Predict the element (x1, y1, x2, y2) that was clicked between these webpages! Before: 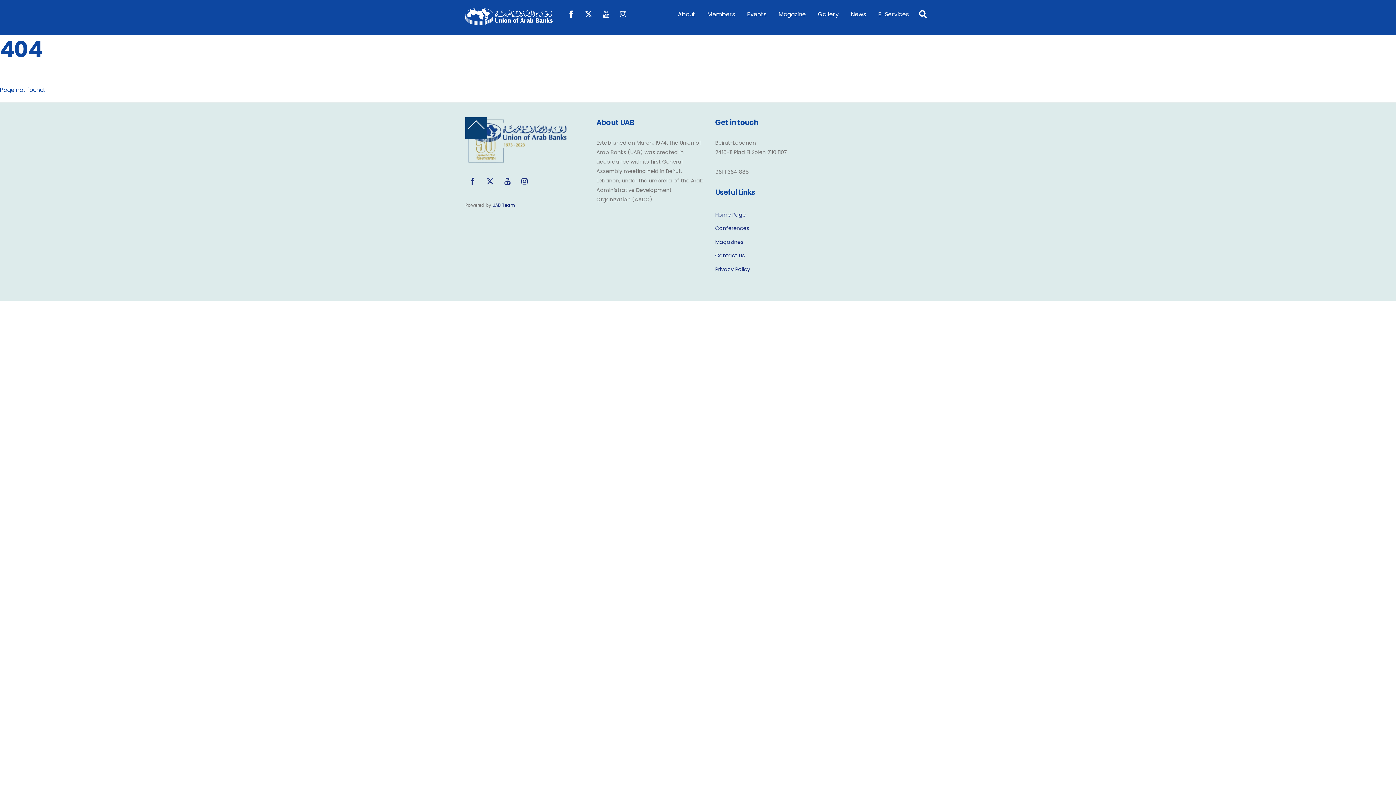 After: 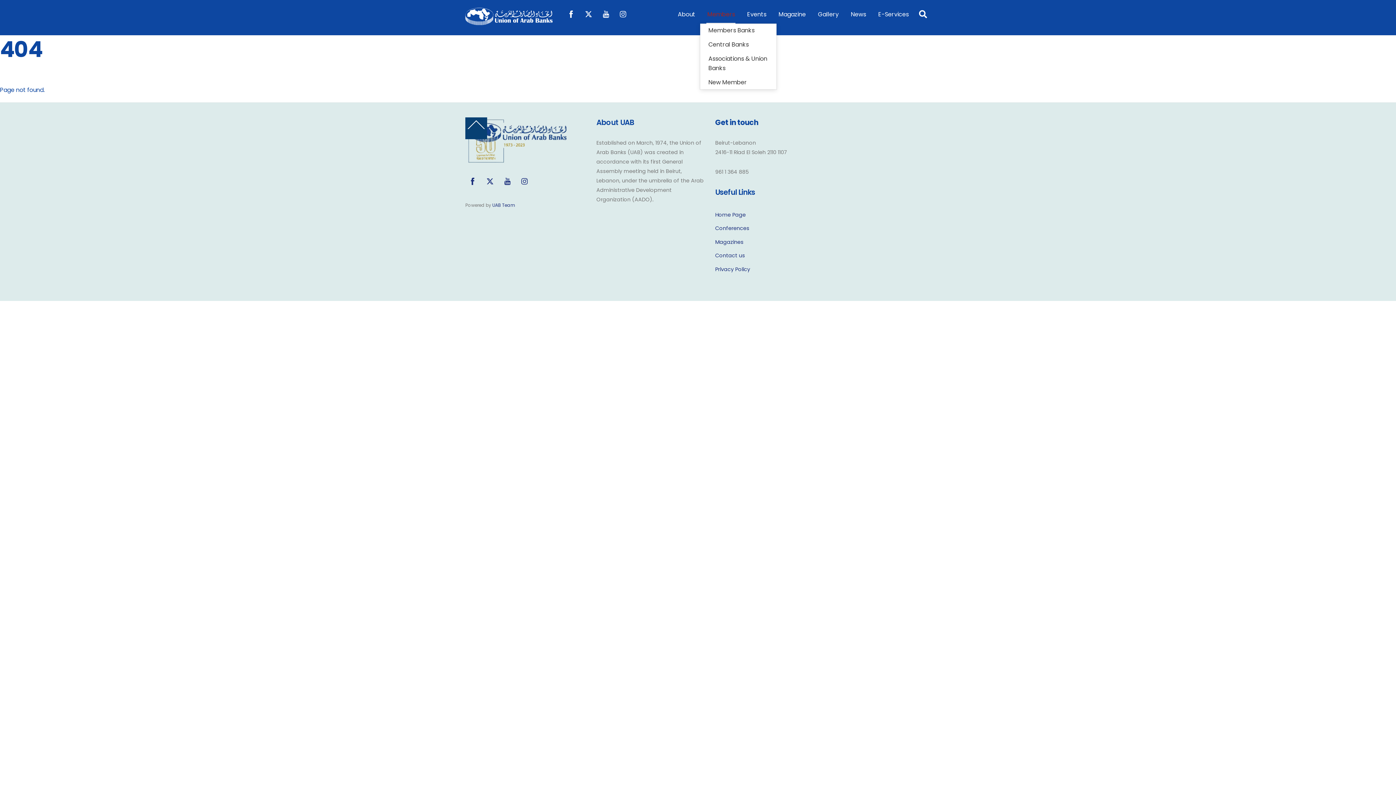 Action: label: Members bbox: (706, 5, 735, 23)